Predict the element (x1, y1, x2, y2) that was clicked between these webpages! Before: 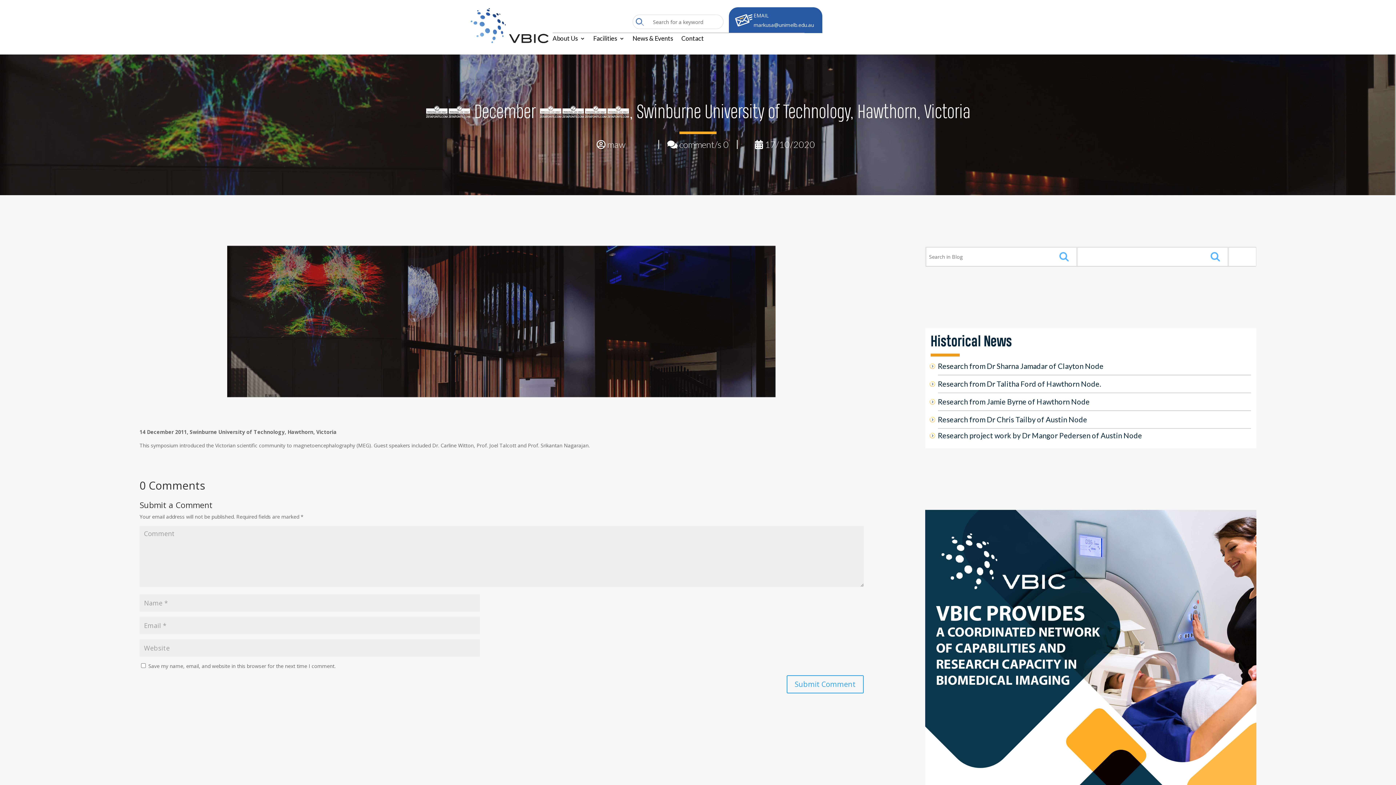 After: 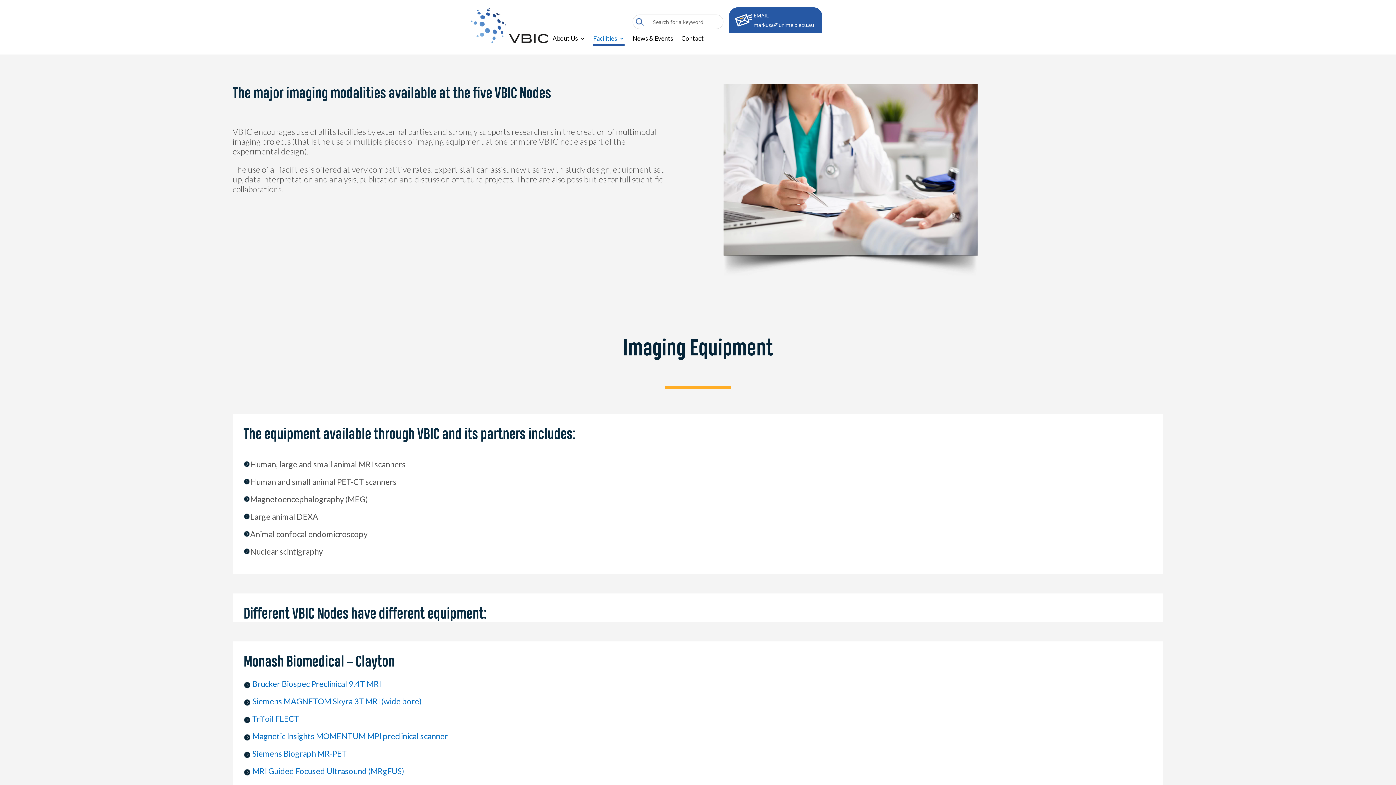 Action: bbox: (593, 36, 624, 44) label: Facilities